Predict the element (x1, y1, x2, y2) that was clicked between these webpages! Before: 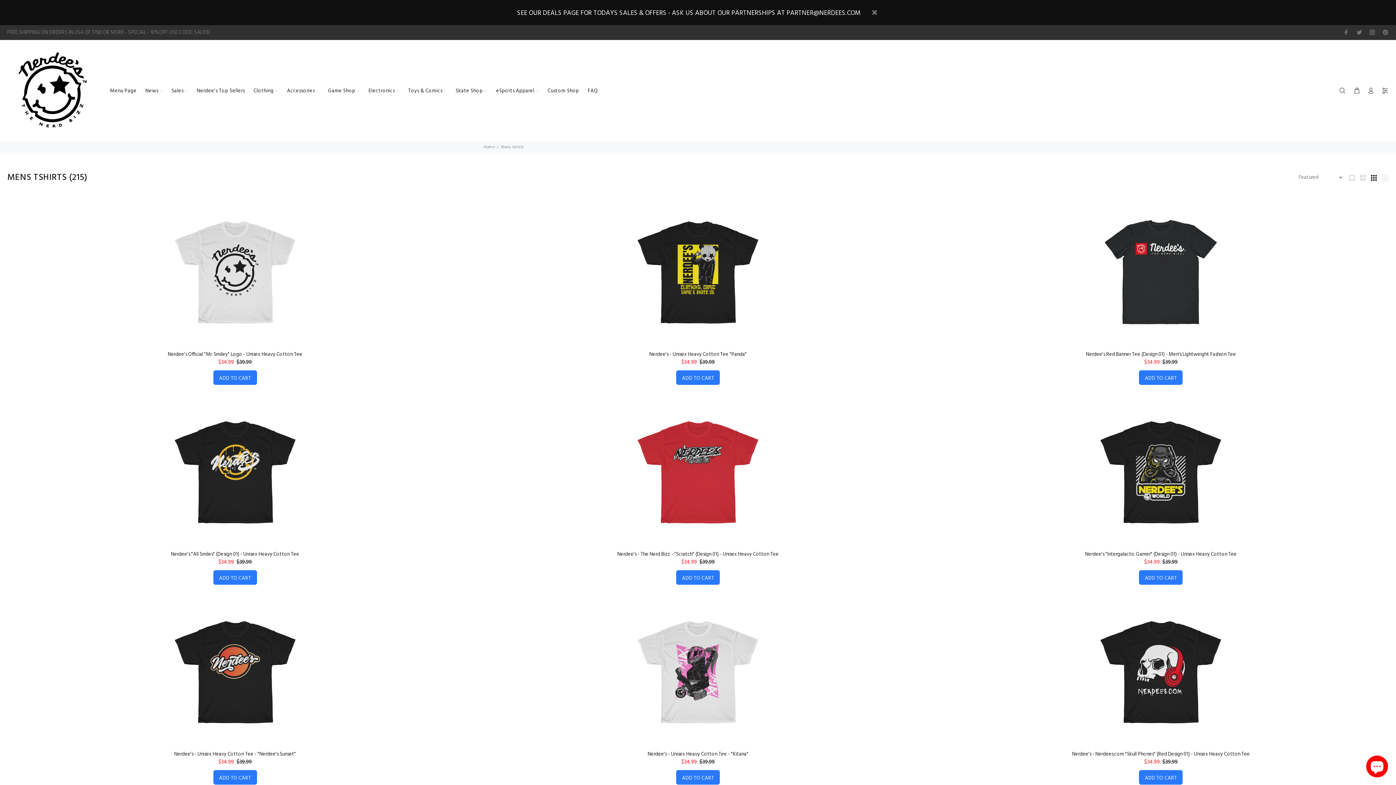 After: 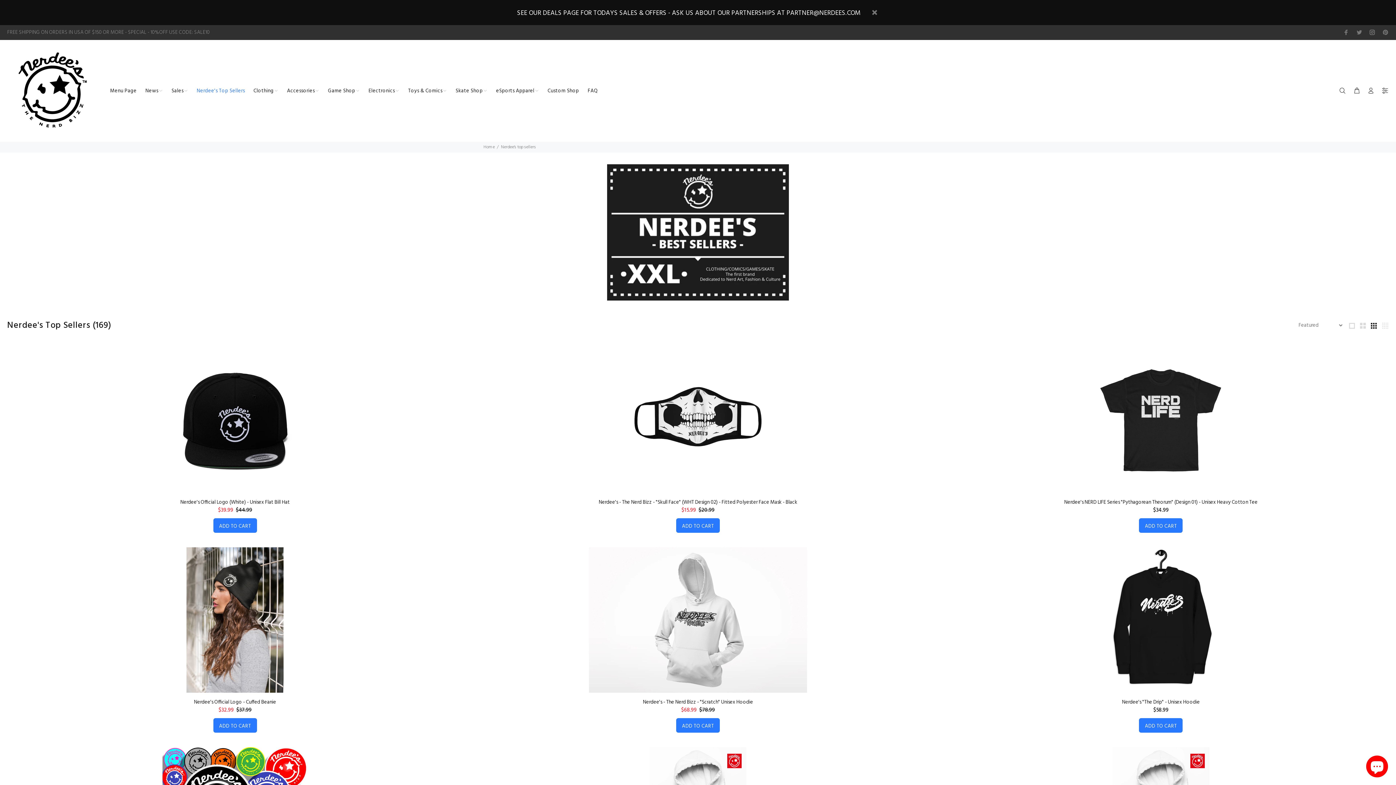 Action: label: Nerdee's Top Sellers bbox: (192, 85, 249, 96)